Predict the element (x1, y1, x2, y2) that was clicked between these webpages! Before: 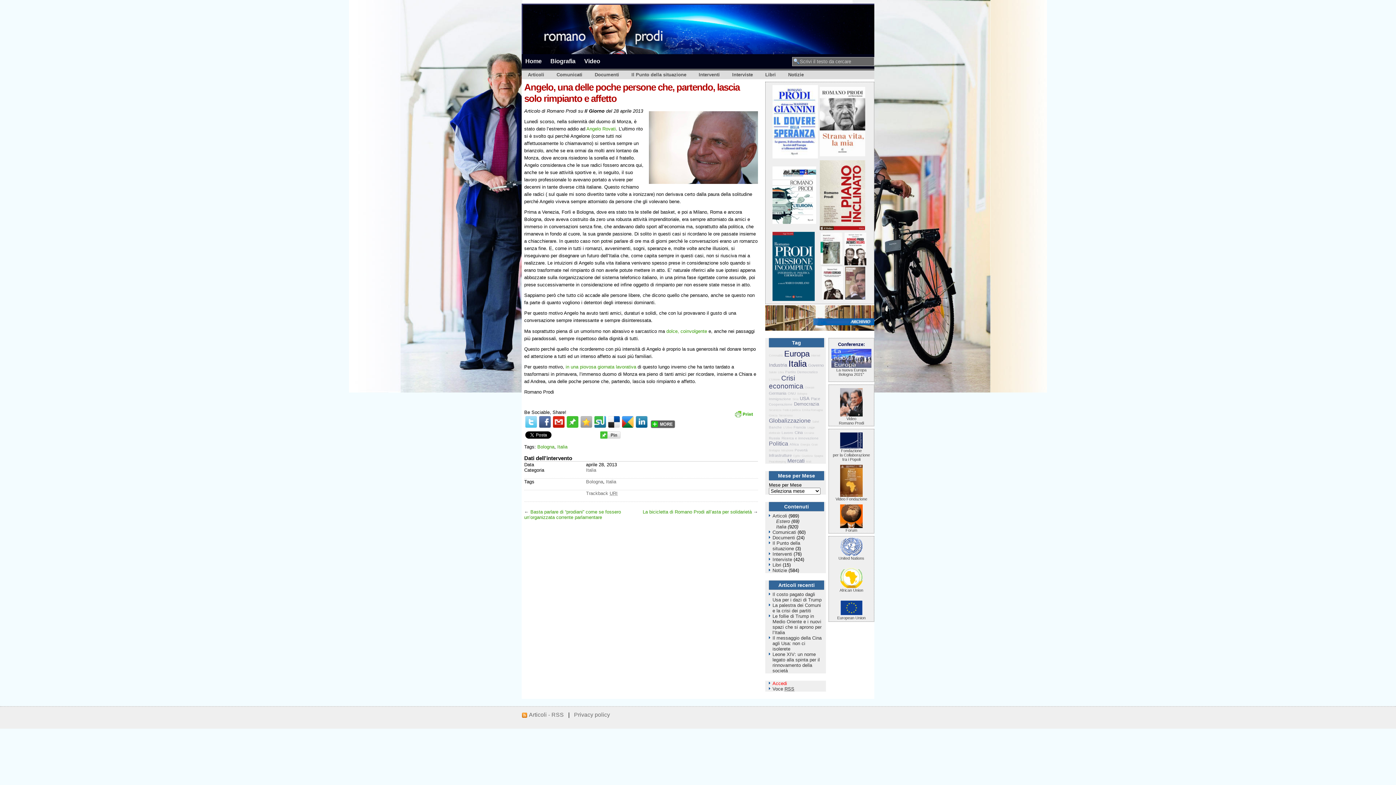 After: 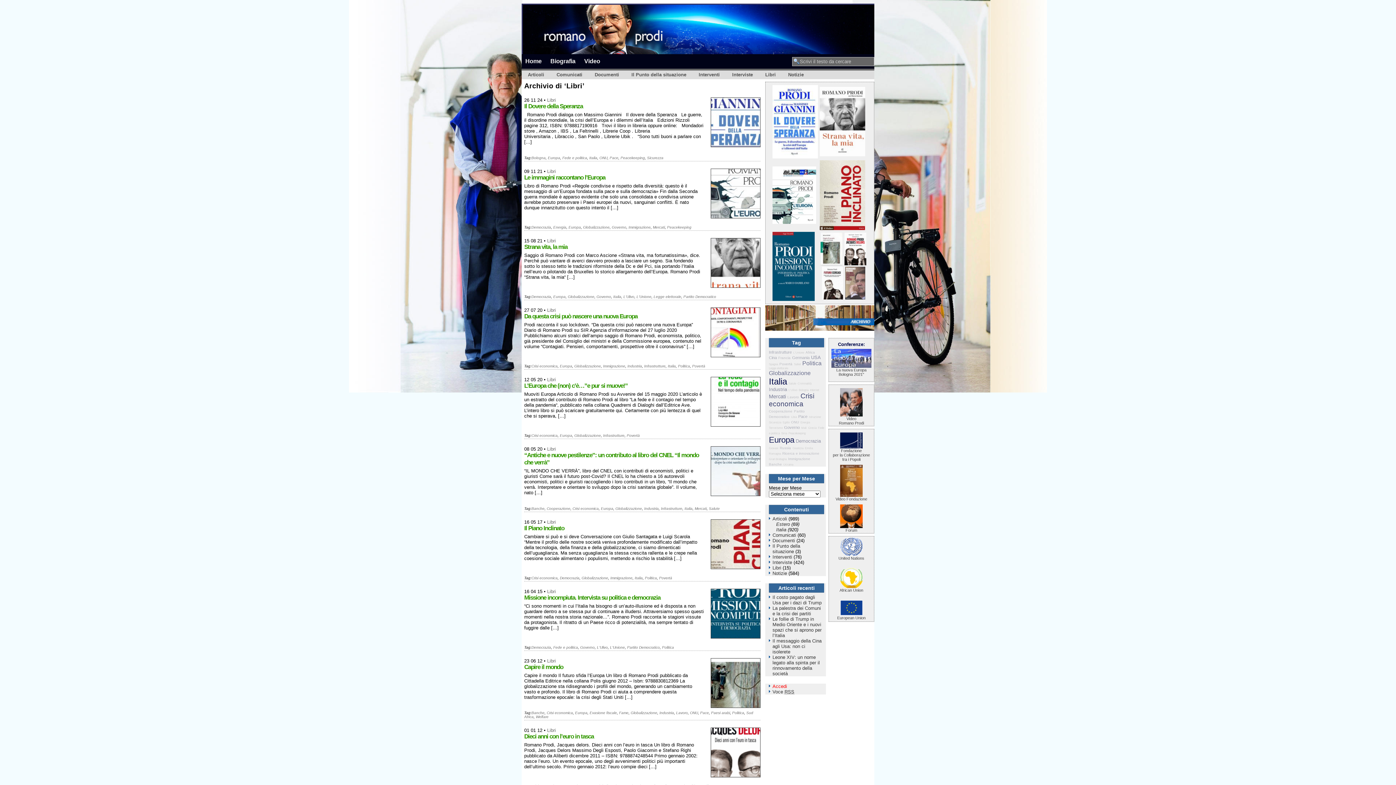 Action: label: Libri bbox: (772, 562, 781, 568)